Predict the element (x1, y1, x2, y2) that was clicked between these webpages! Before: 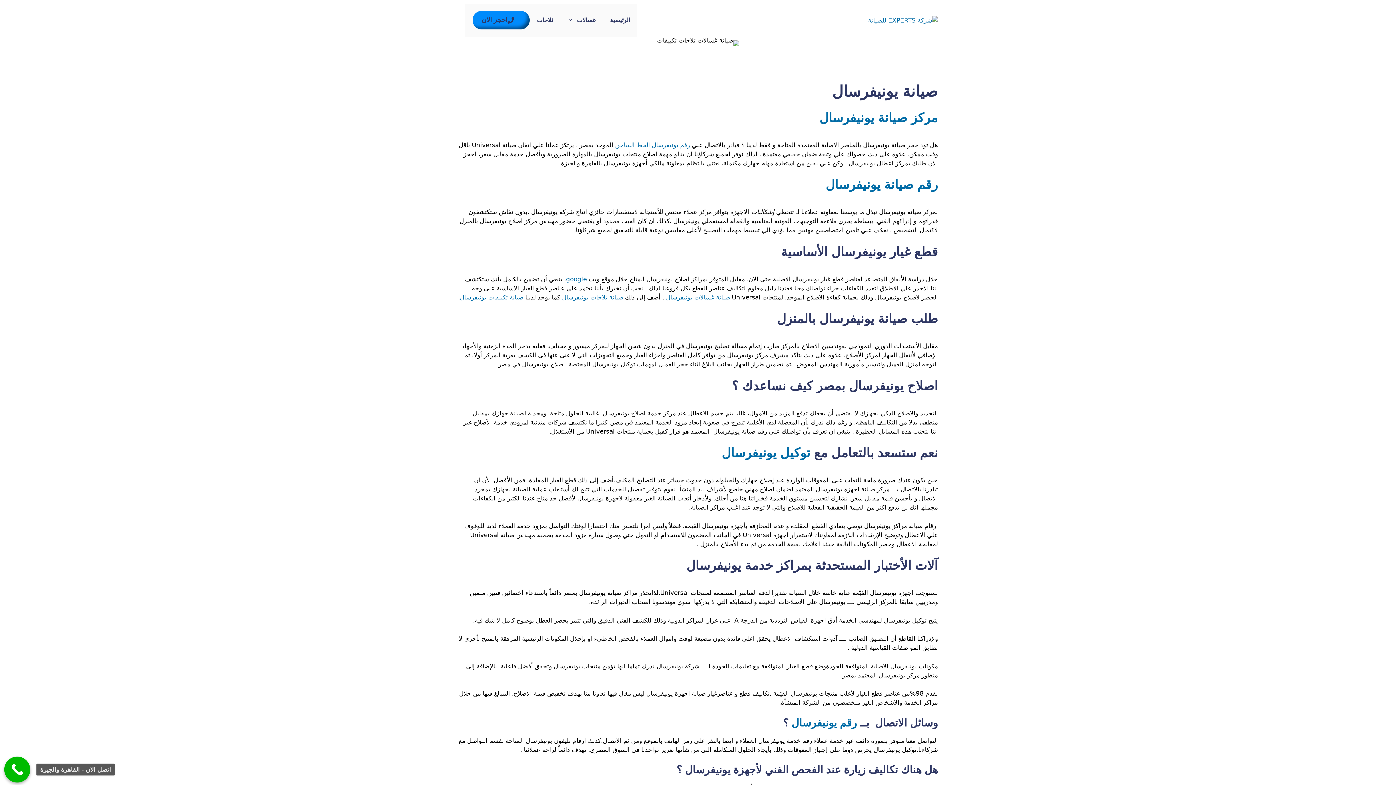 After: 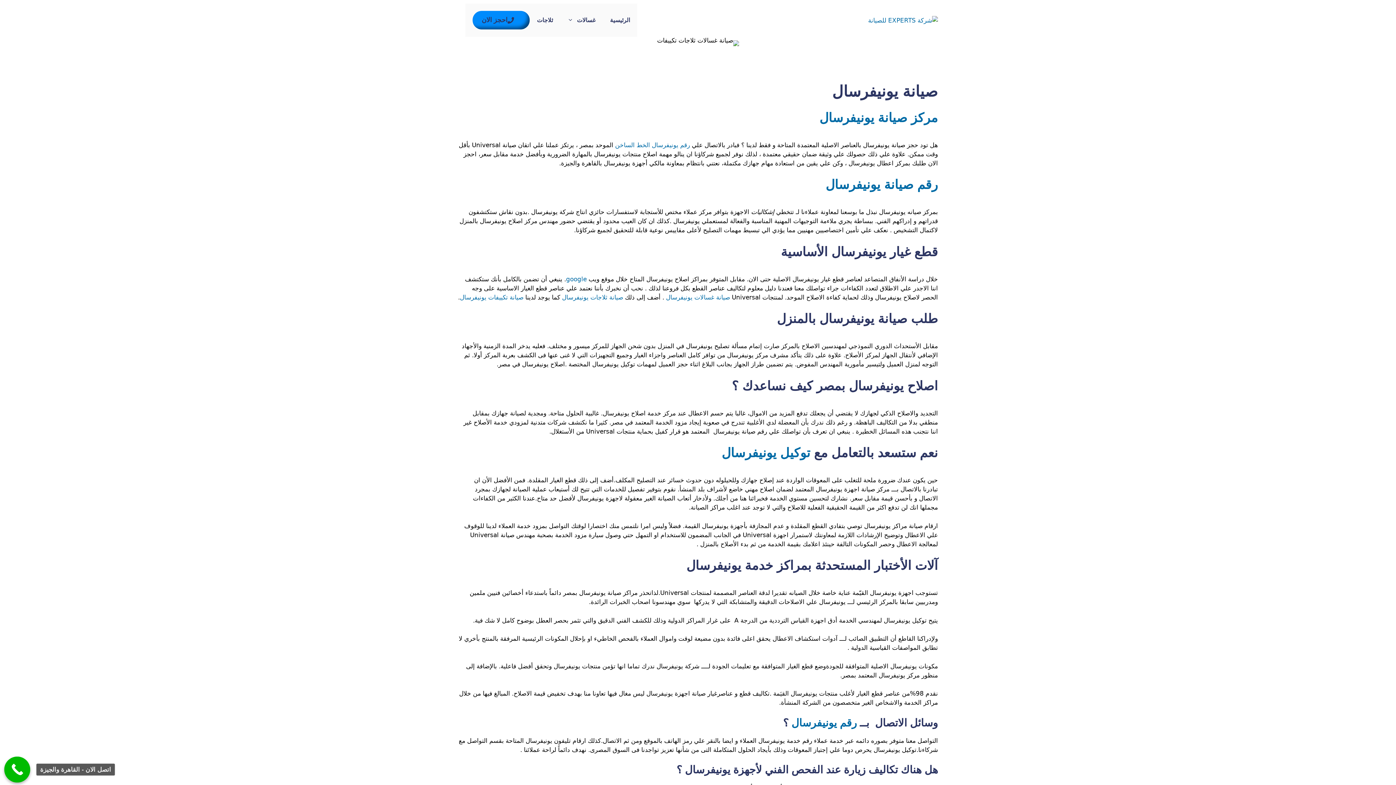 Action: label: اتصل الان - القاهرة والجيزة bbox: (4, 757, 30, 783)